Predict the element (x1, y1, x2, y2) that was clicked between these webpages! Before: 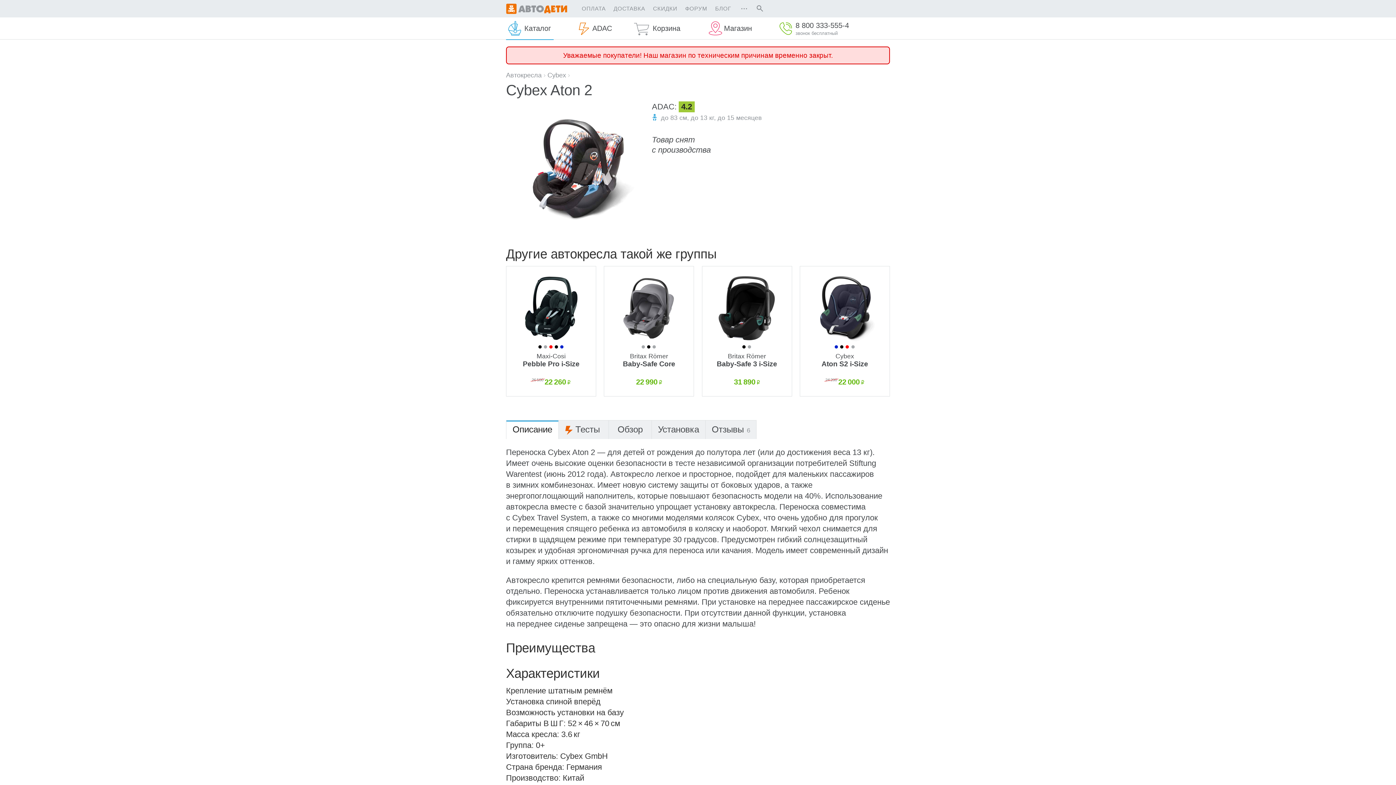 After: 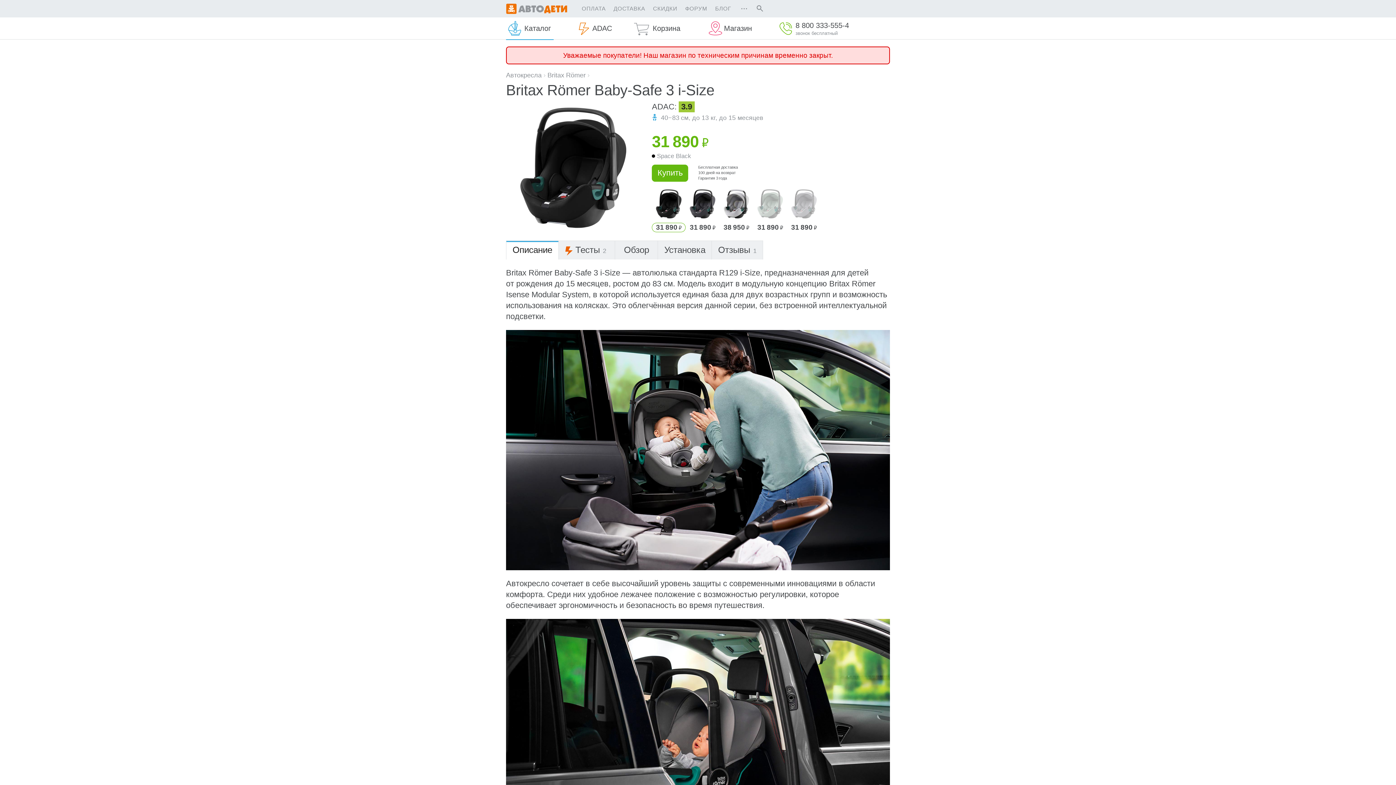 Action: bbox: (707, 360, 786, 376) label: Baby-Safe 3 i-Size